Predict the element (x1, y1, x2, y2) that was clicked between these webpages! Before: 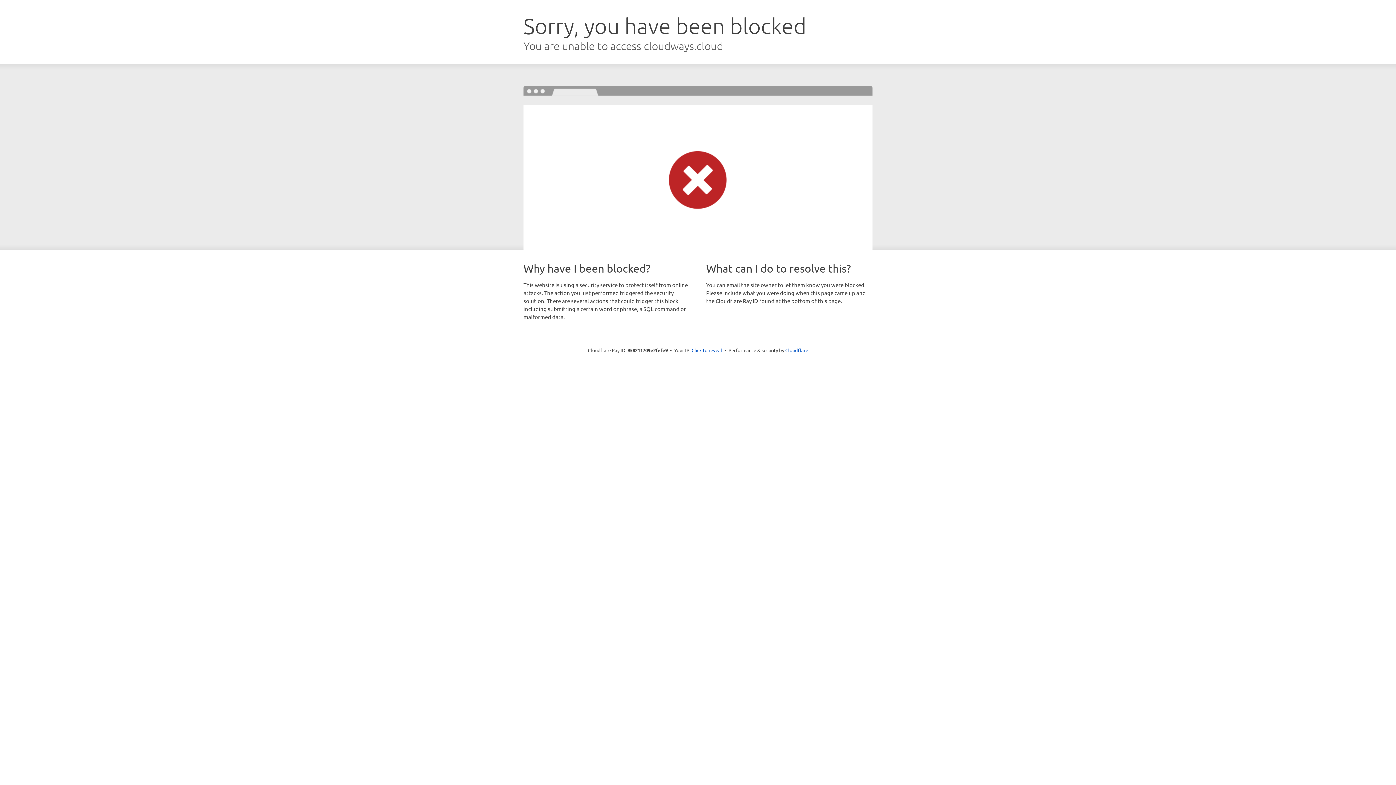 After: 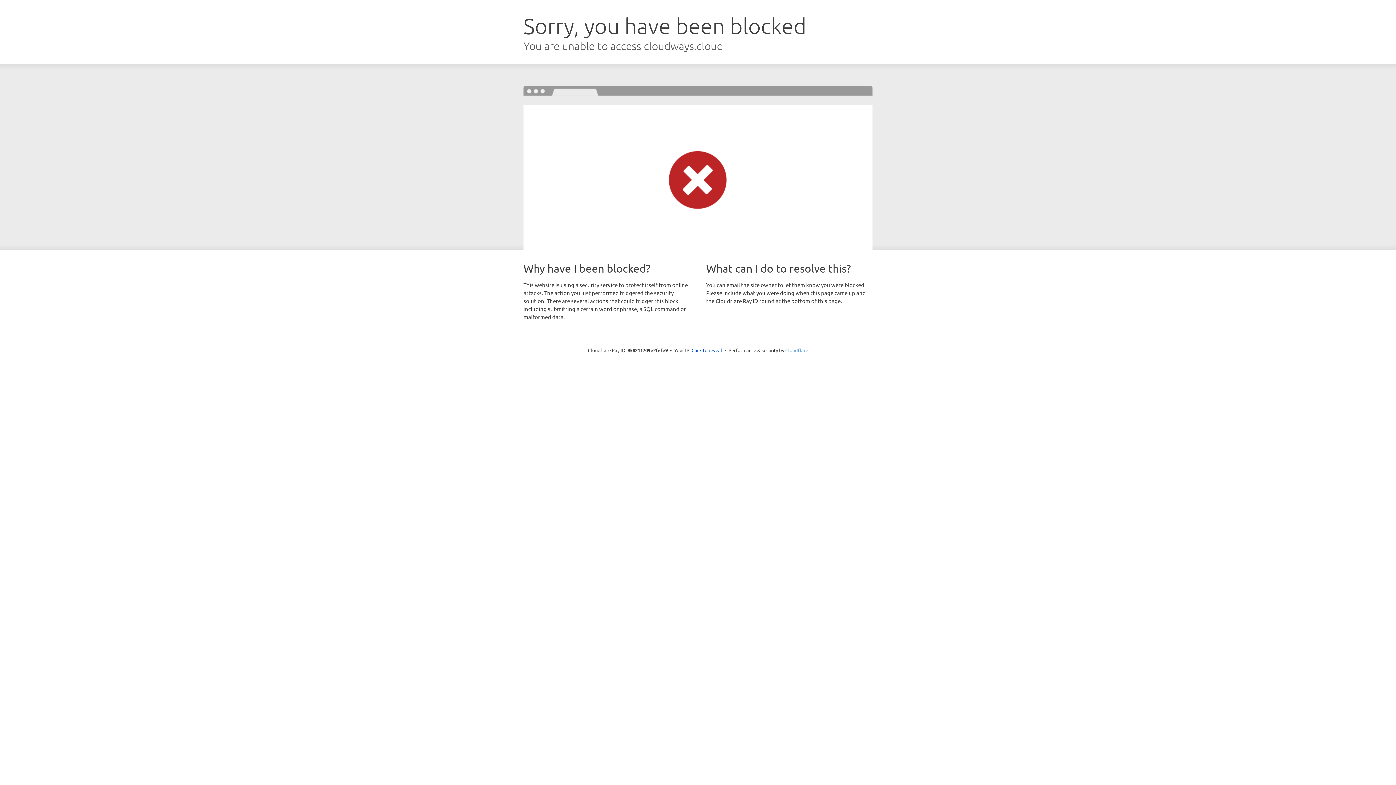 Action: bbox: (785, 347, 808, 353) label: Cloudflare